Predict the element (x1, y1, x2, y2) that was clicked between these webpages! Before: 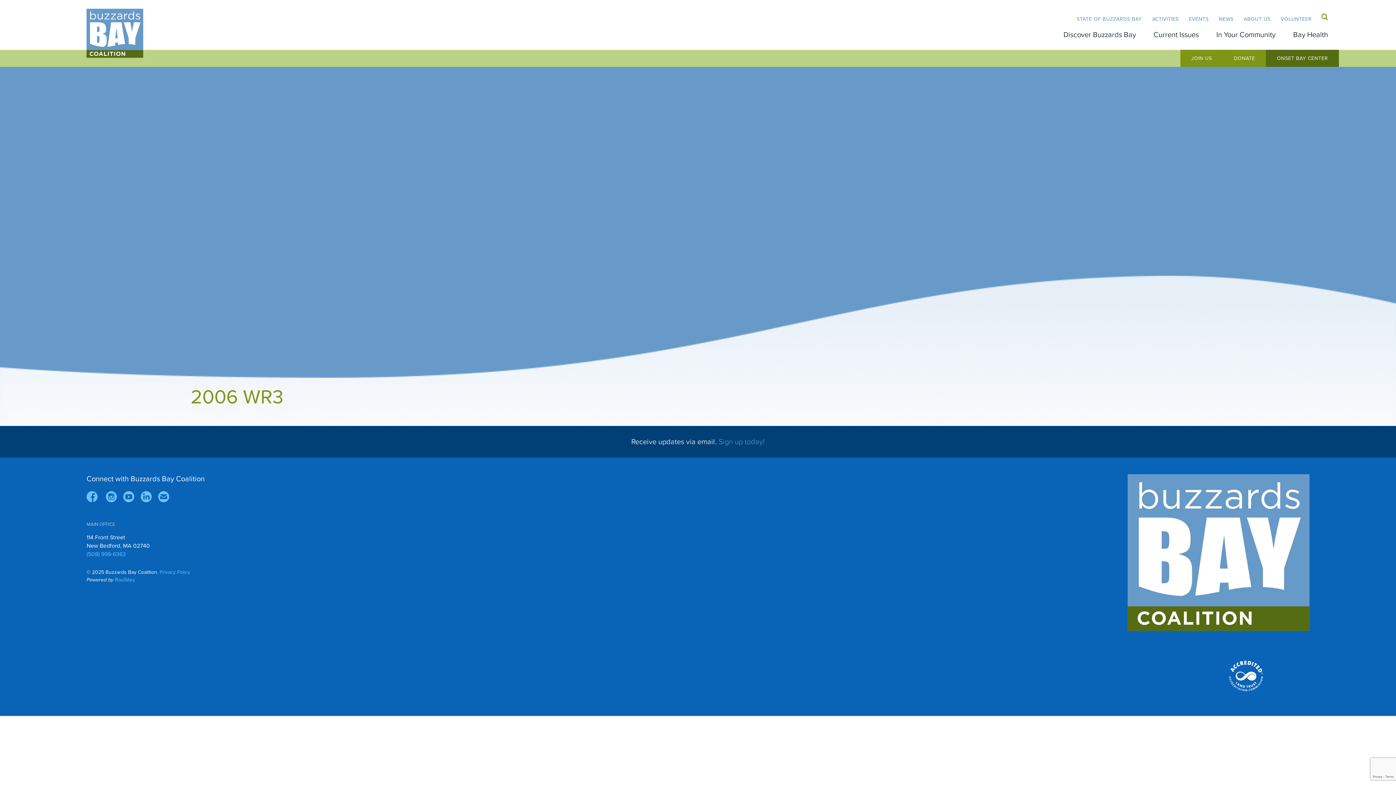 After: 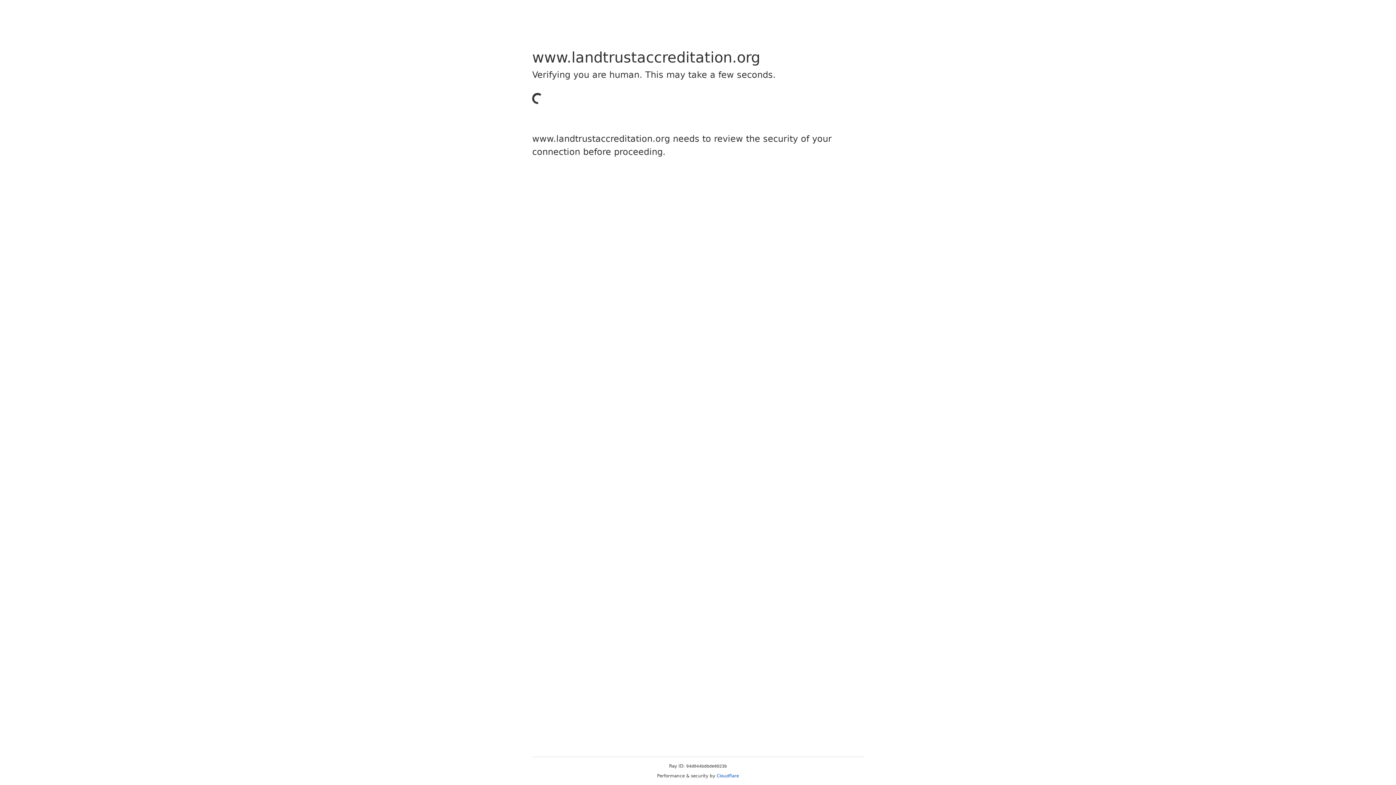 Action: bbox: (1229, 661, 1263, 694) label: Accredited Land Trust